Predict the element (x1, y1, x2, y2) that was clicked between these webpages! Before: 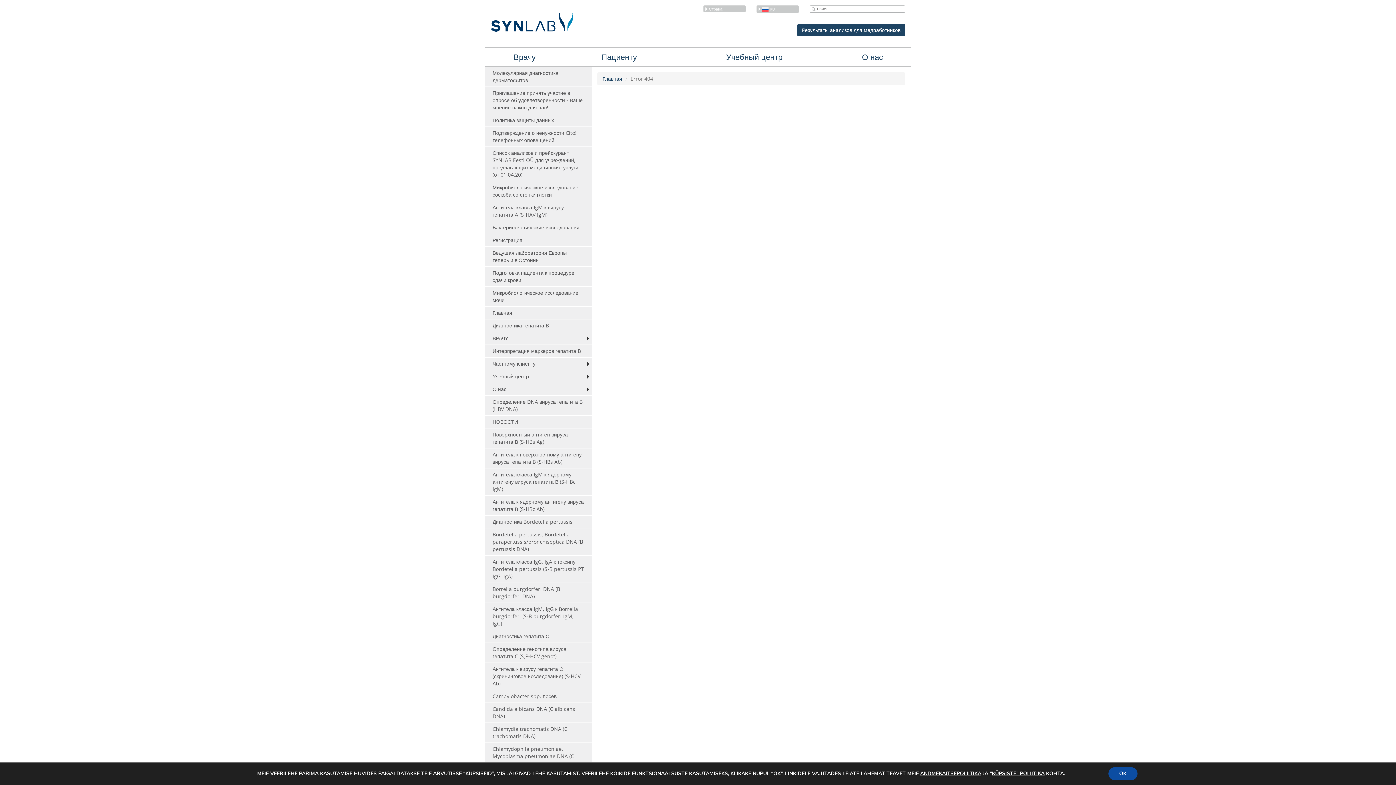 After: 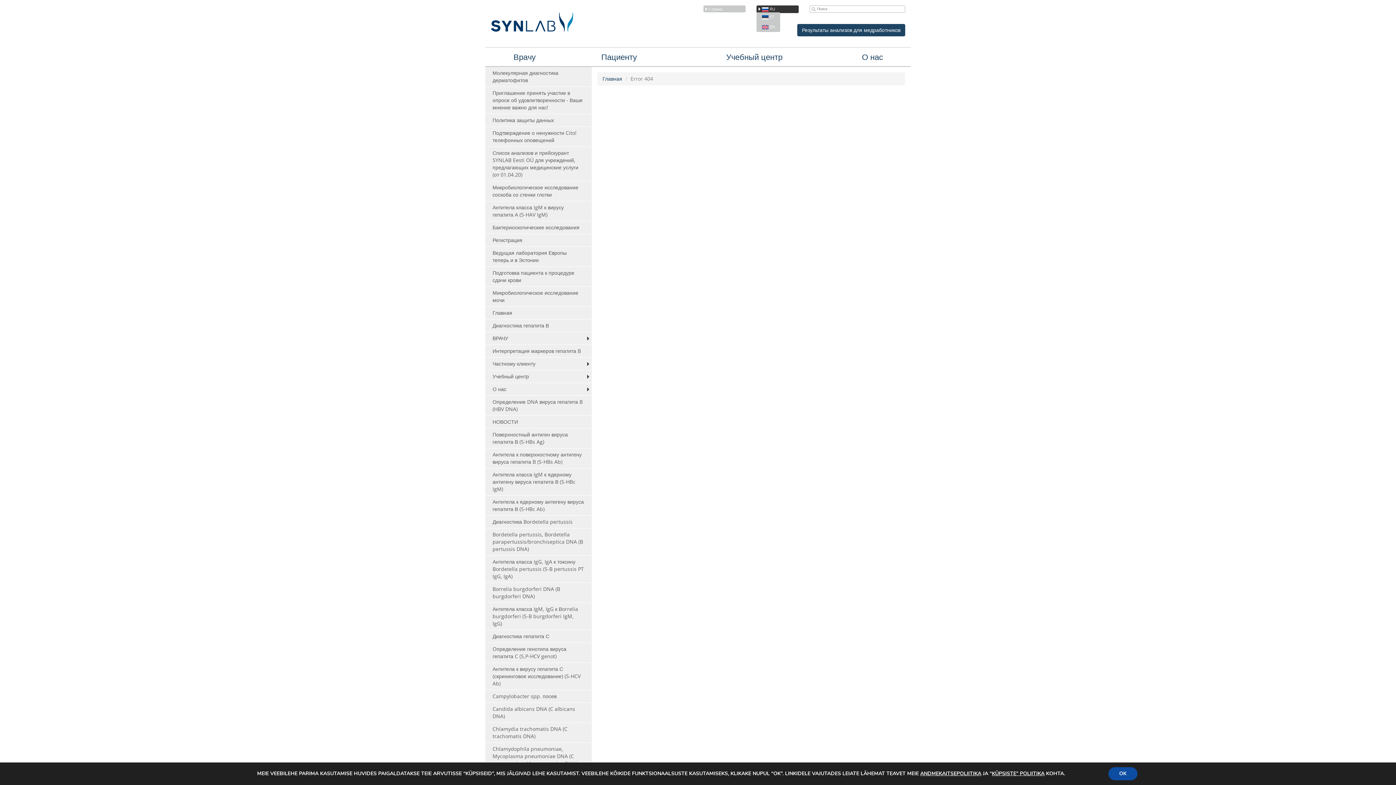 Action: bbox: (756, 5, 799, 13) label:  RU